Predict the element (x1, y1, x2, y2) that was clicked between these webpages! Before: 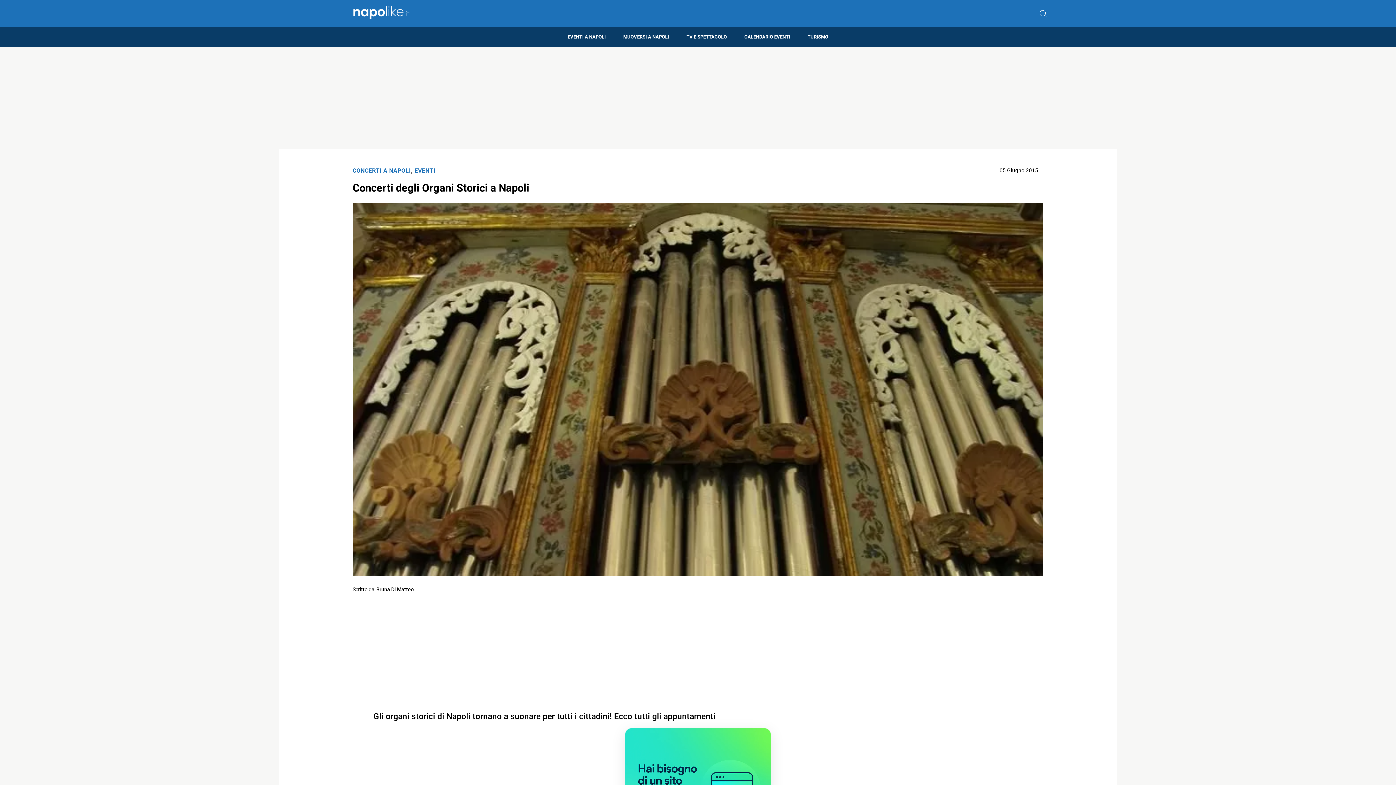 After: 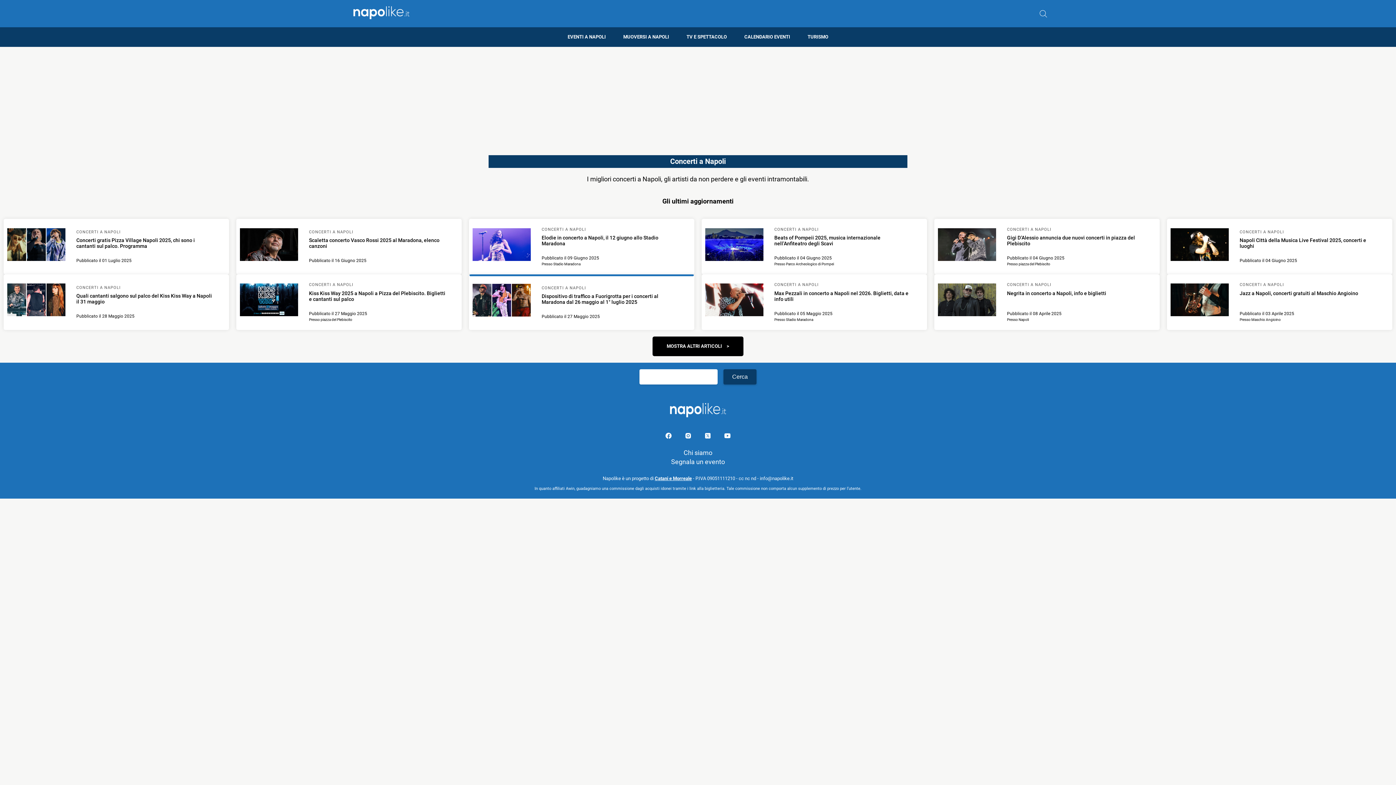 Action: bbox: (352, 166, 411, 175) label: Categoria: Concerti a Napoli